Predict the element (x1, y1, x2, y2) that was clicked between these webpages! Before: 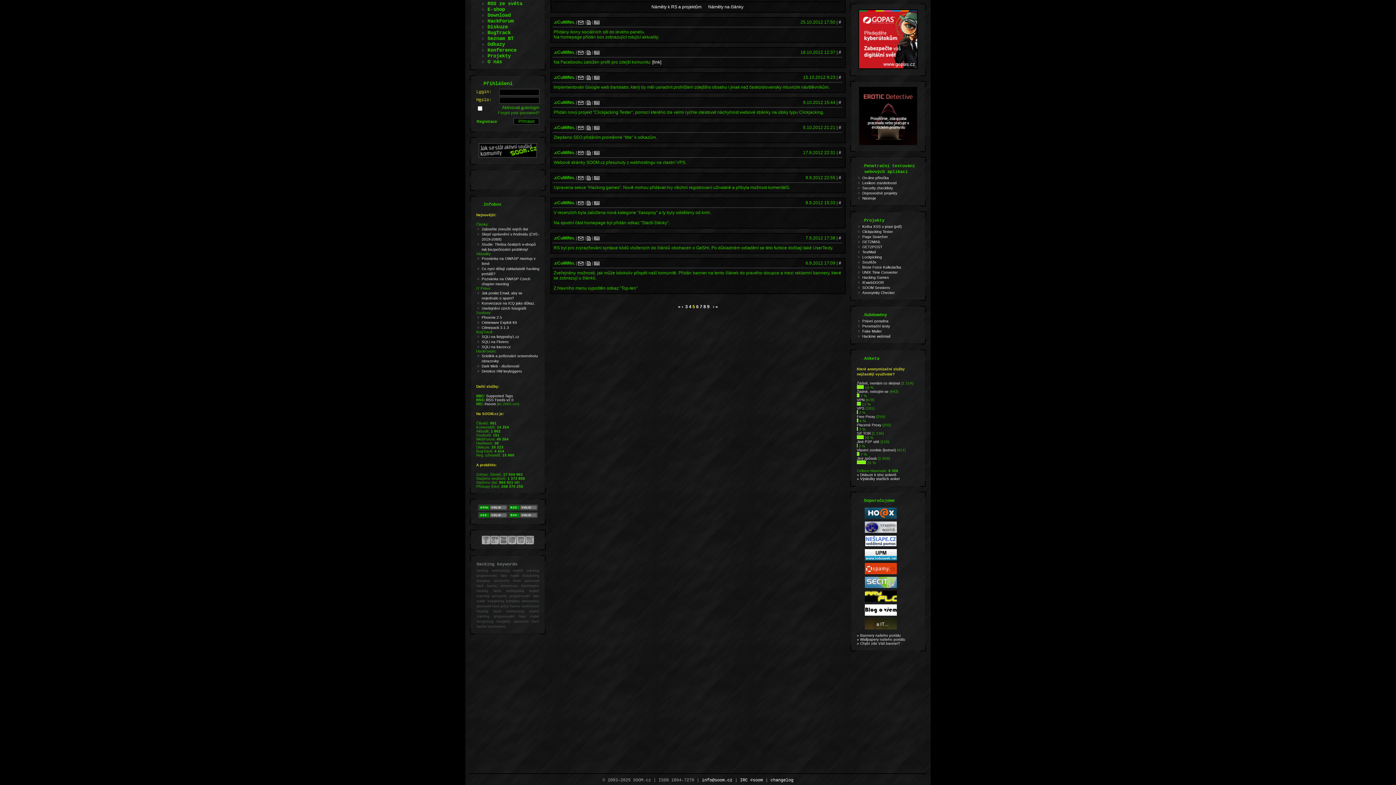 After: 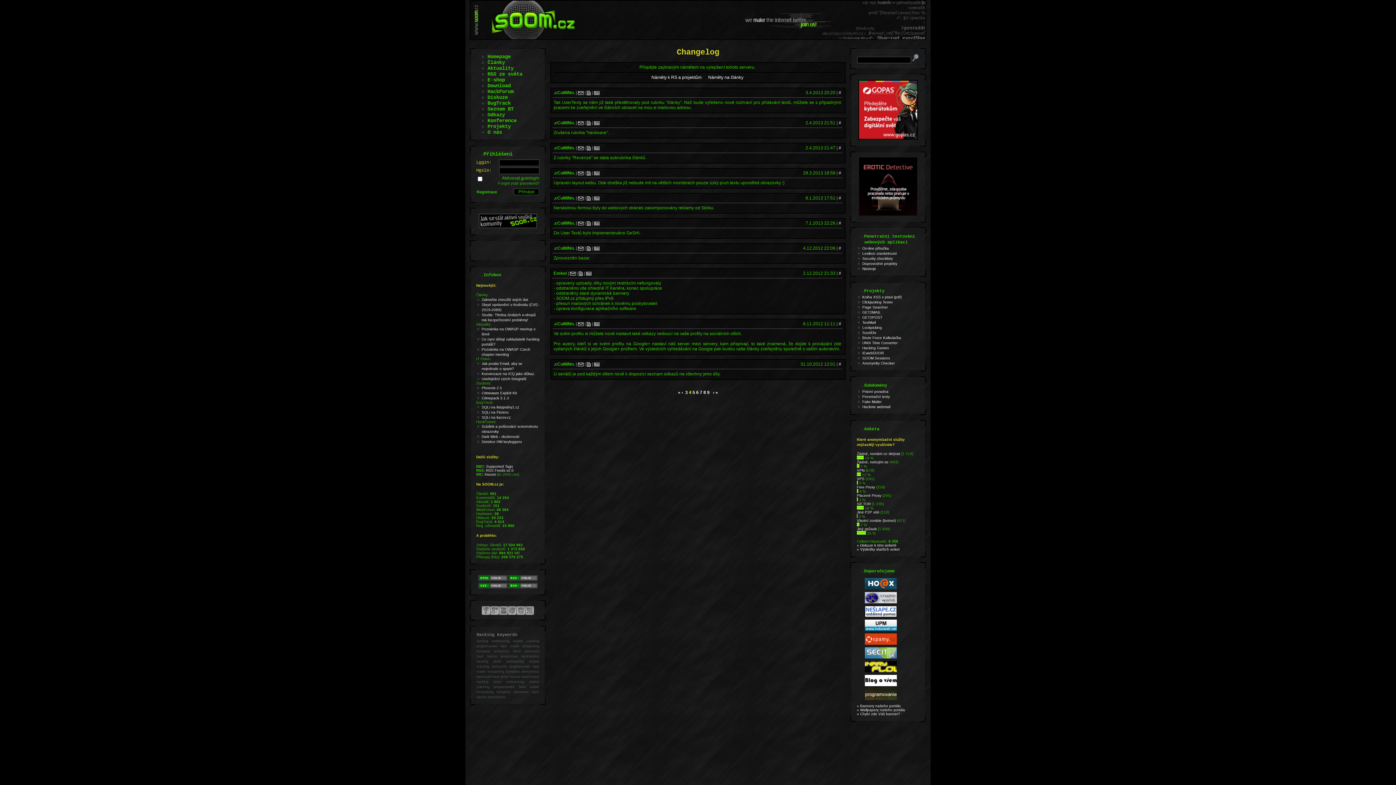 Action: label: ‹ bbox: (681, 304, 683, 309)